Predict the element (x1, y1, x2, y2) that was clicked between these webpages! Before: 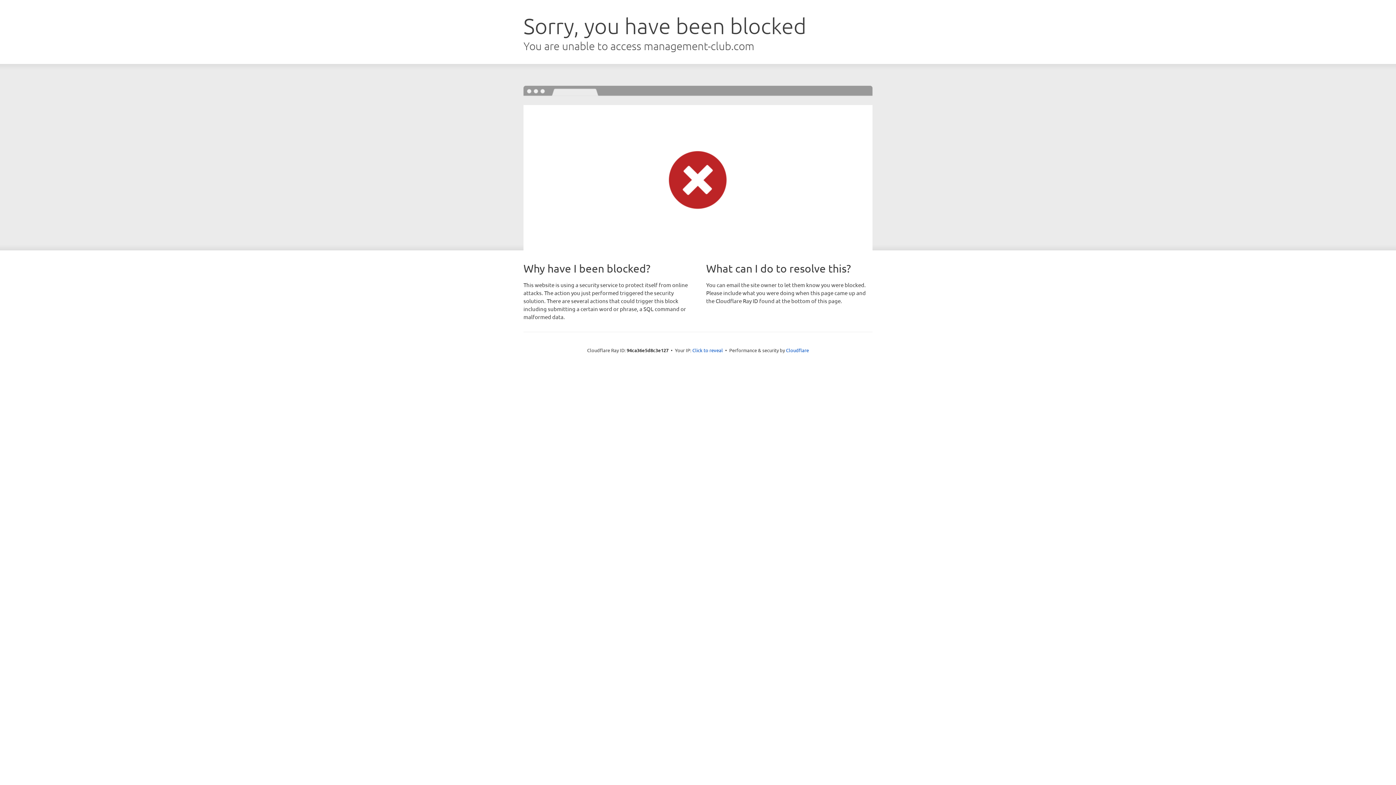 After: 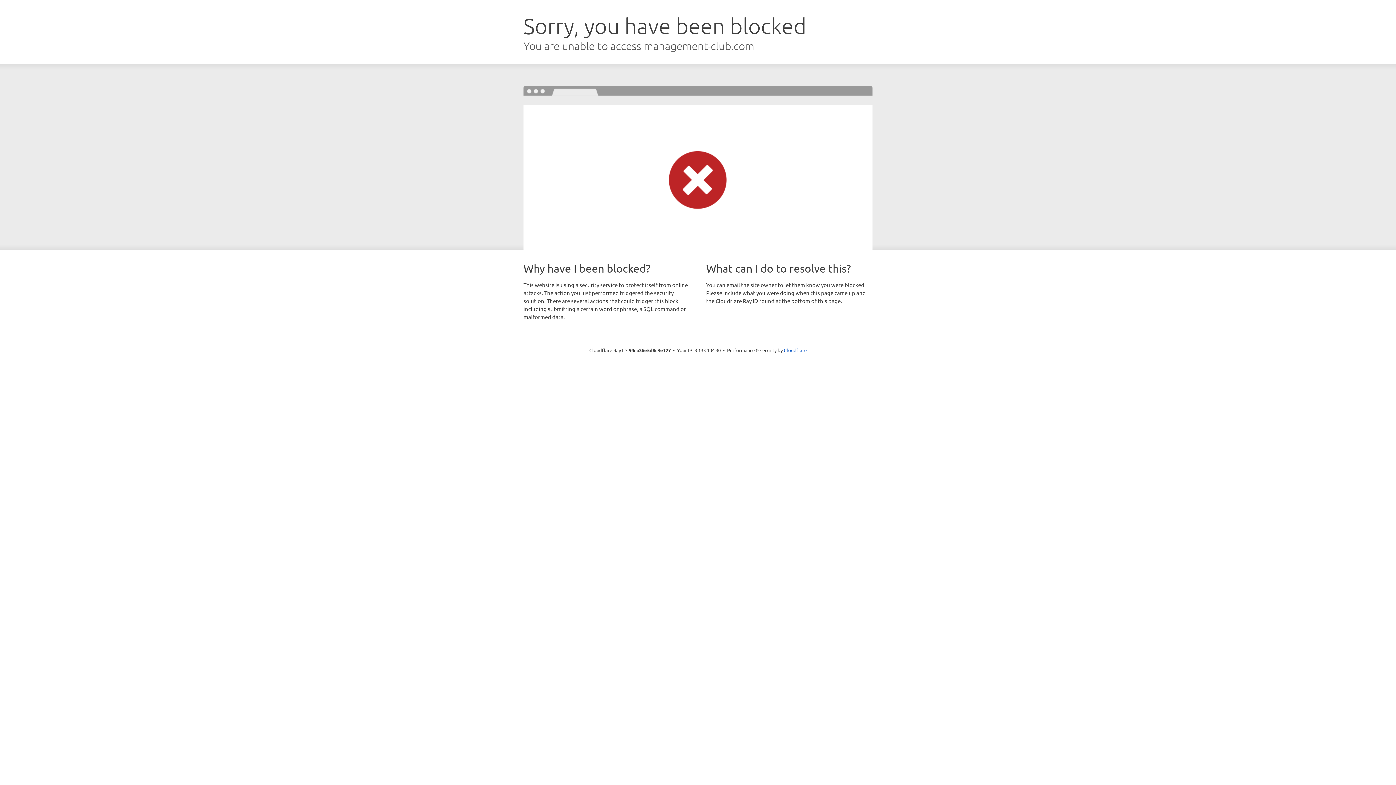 Action: bbox: (692, 346, 723, 353) label: Click to reveal